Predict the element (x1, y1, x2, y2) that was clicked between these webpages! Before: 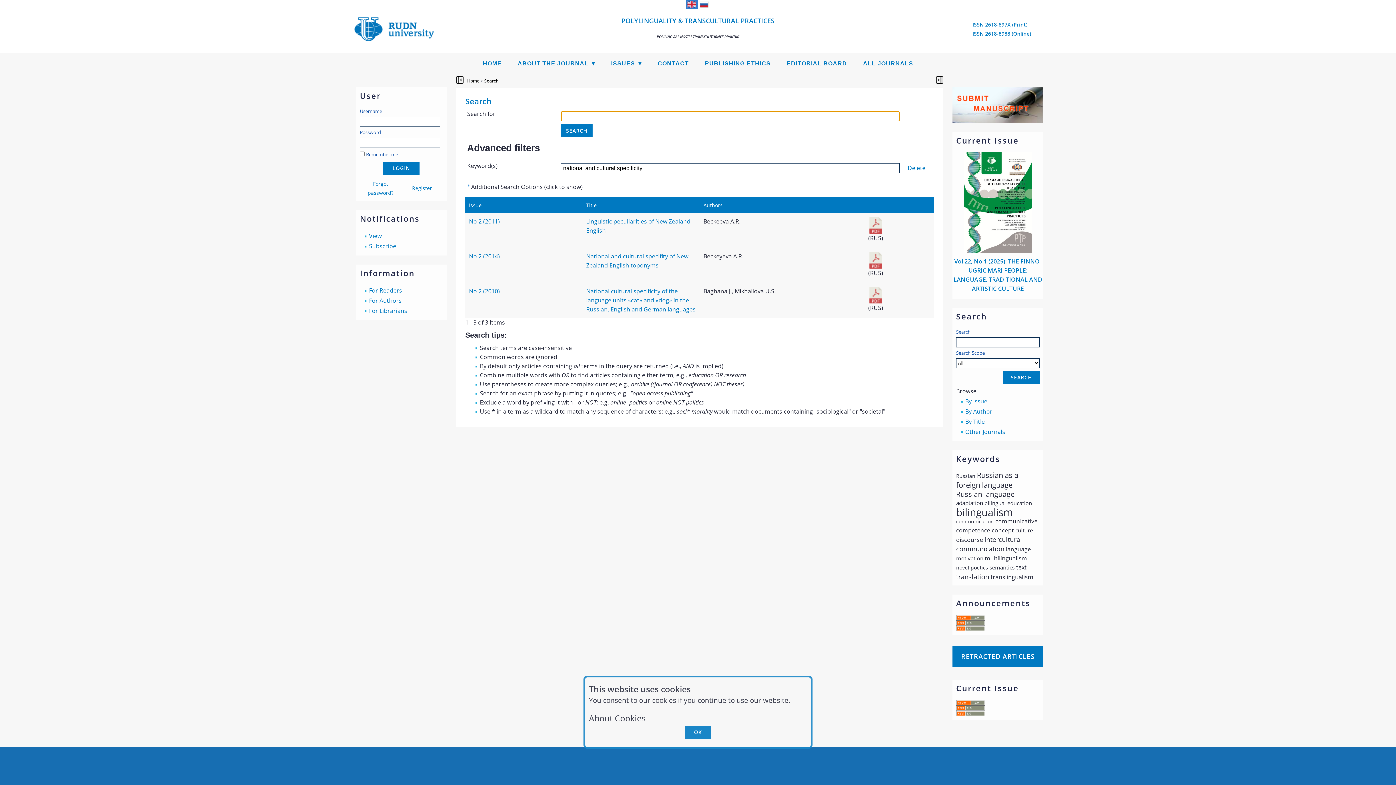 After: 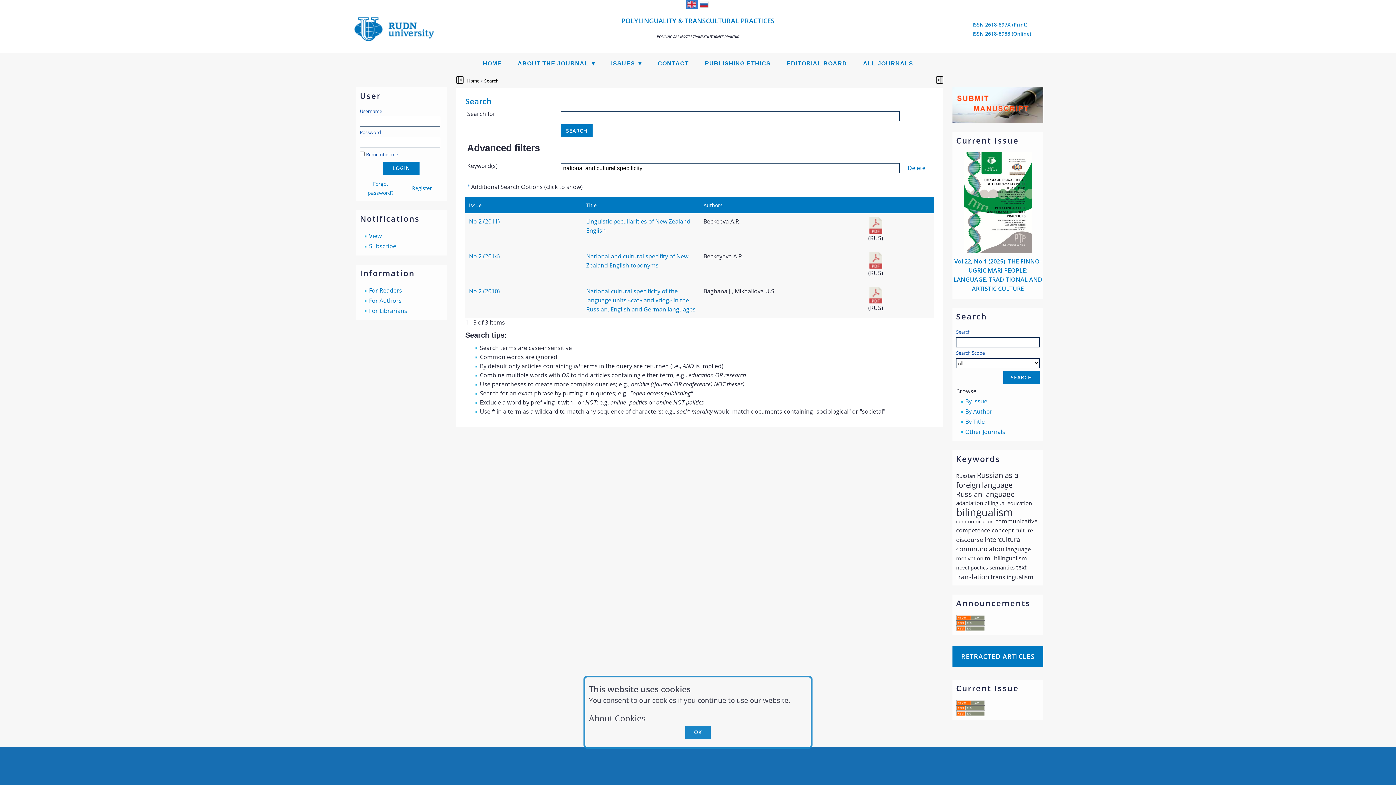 Action: bbox: (952, 116, 1043, 124)